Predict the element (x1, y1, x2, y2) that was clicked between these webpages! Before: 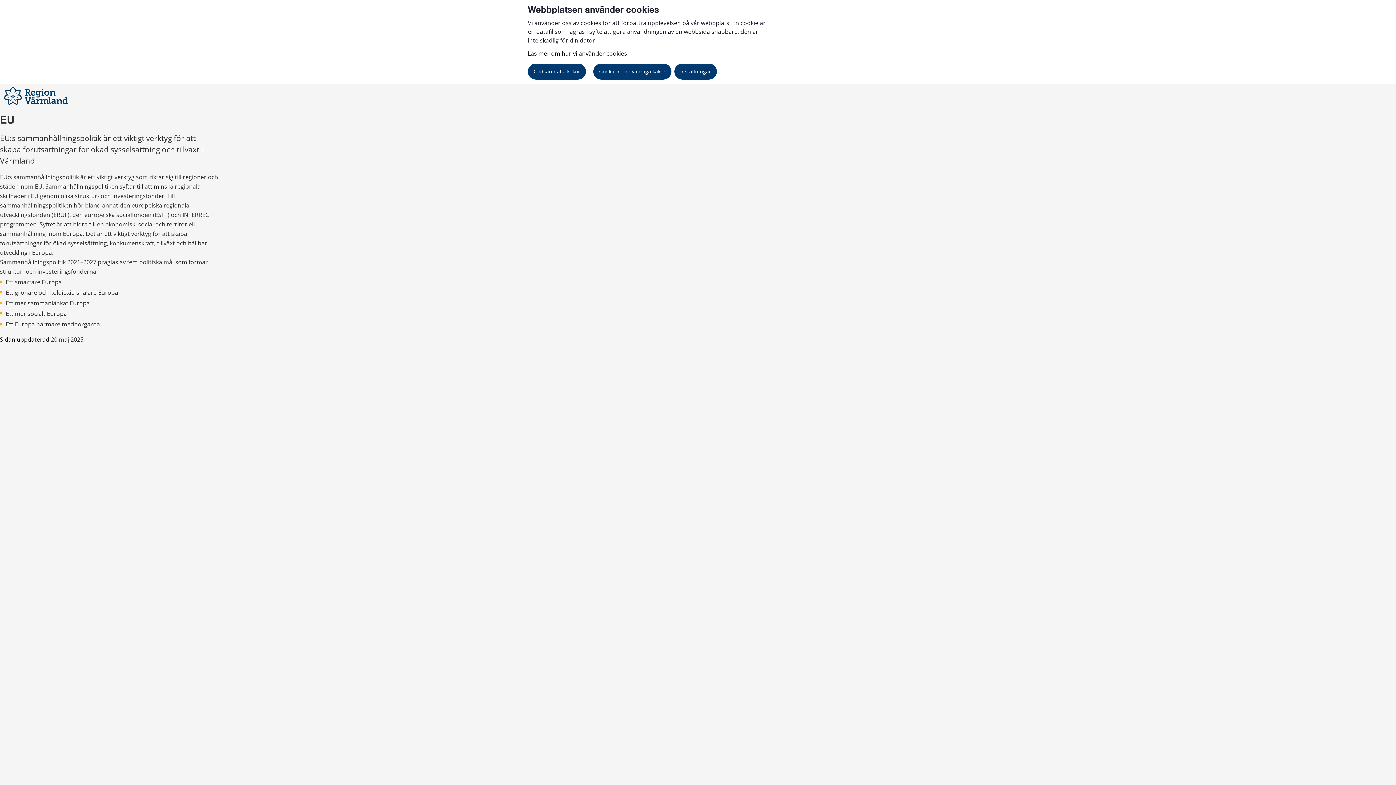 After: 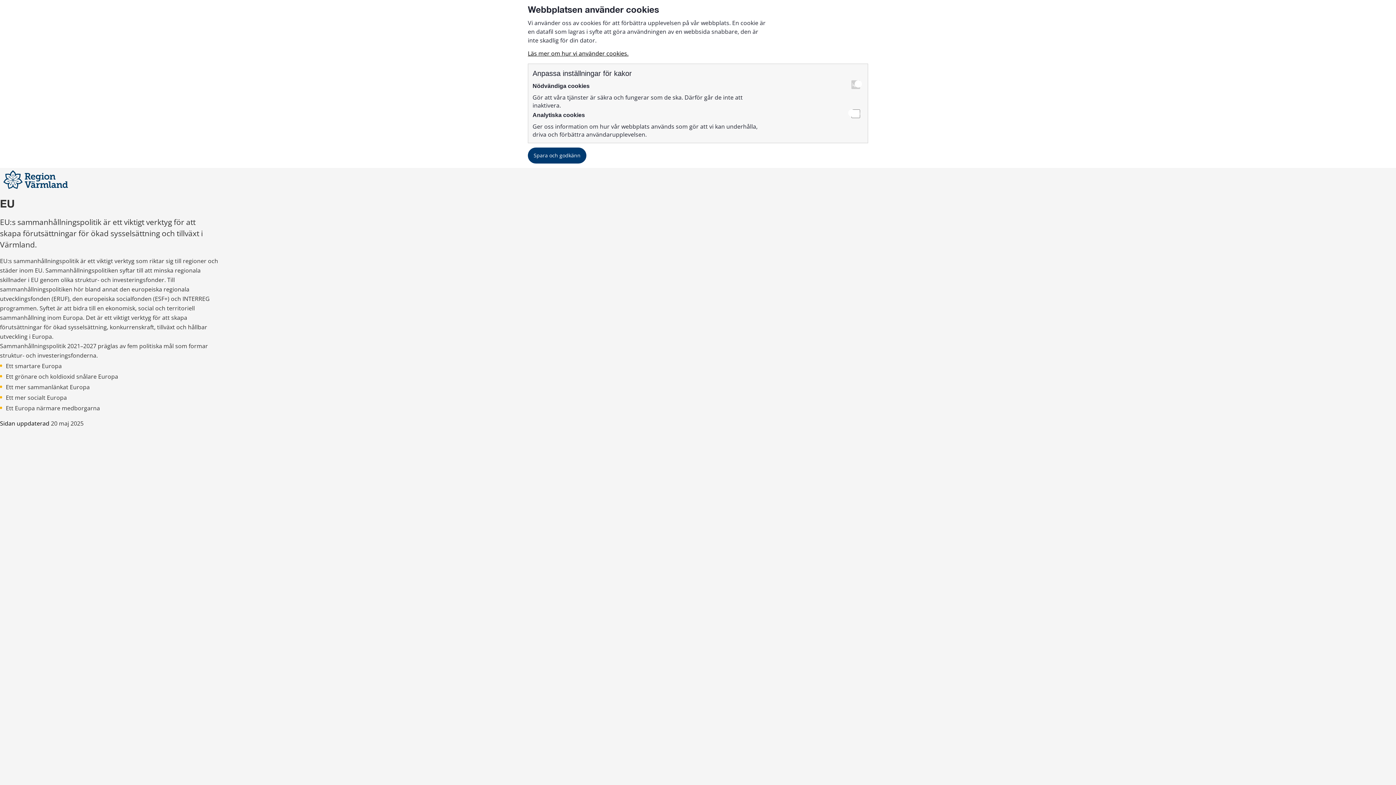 Action: bbox: (674, 63, 717, 79) label: Inställningar